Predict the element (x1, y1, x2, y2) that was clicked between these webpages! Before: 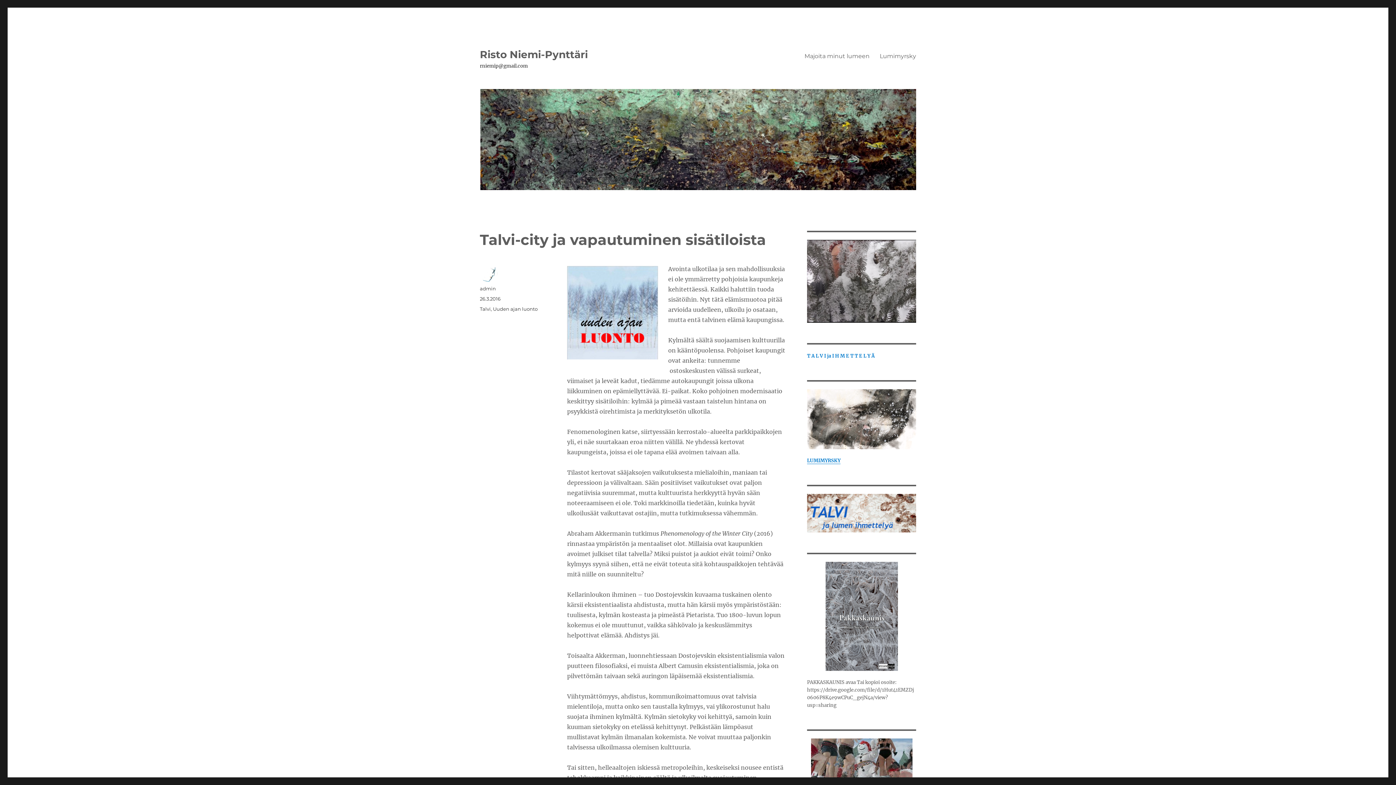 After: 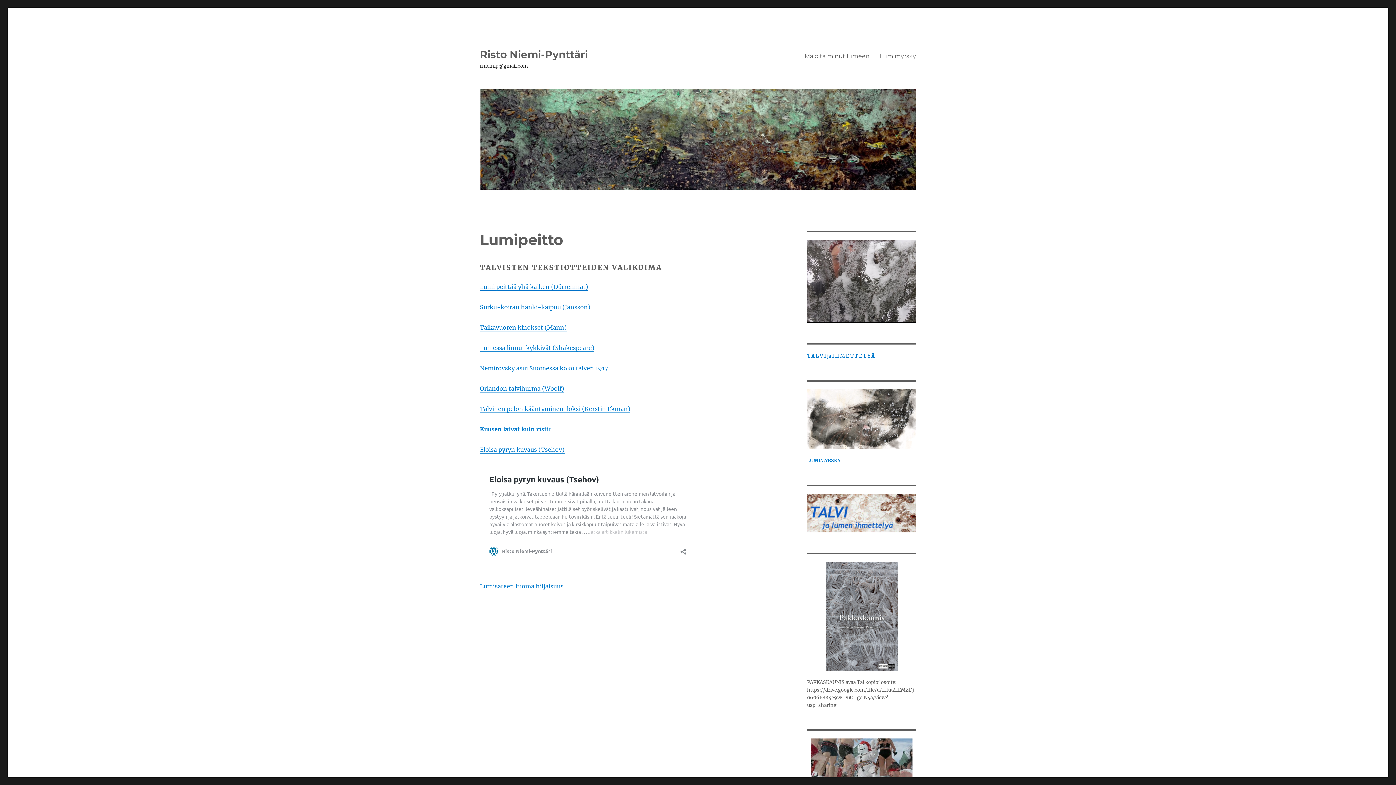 Action: bbox: (807, 353, 874, 359) label: T A L V I ja I H M E T T E L Y Ä